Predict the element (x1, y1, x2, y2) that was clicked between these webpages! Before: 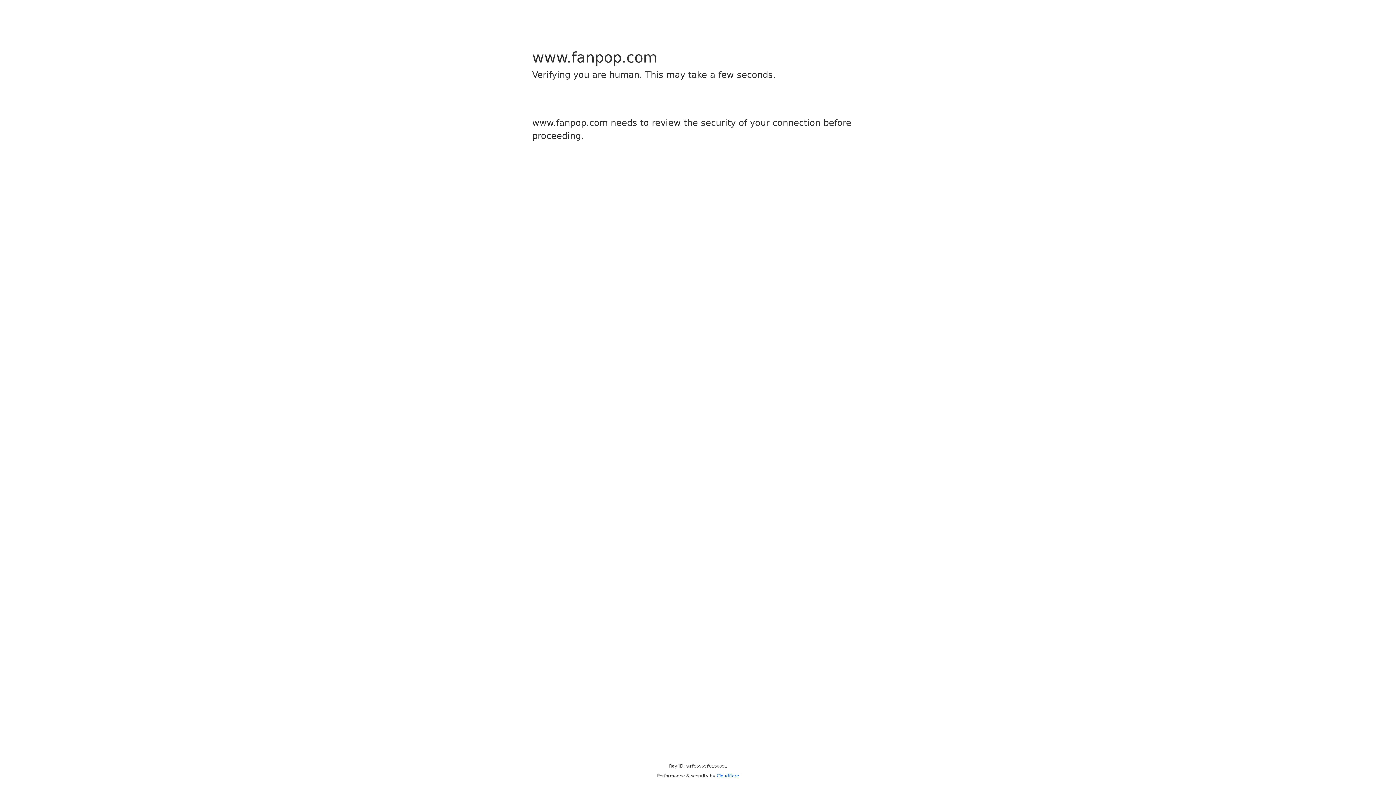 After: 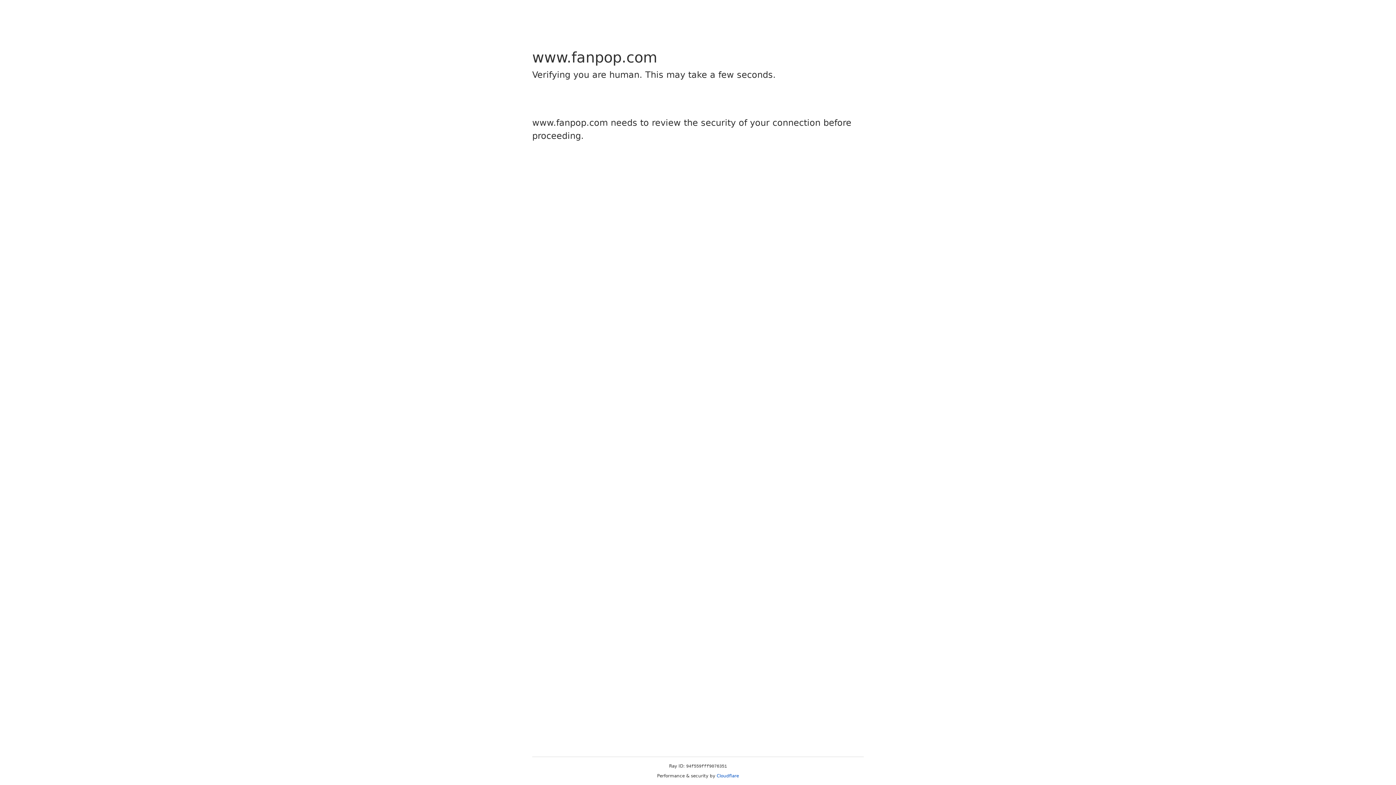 Action: label: Cloudflare bbox: (716, 773, 739, 778)